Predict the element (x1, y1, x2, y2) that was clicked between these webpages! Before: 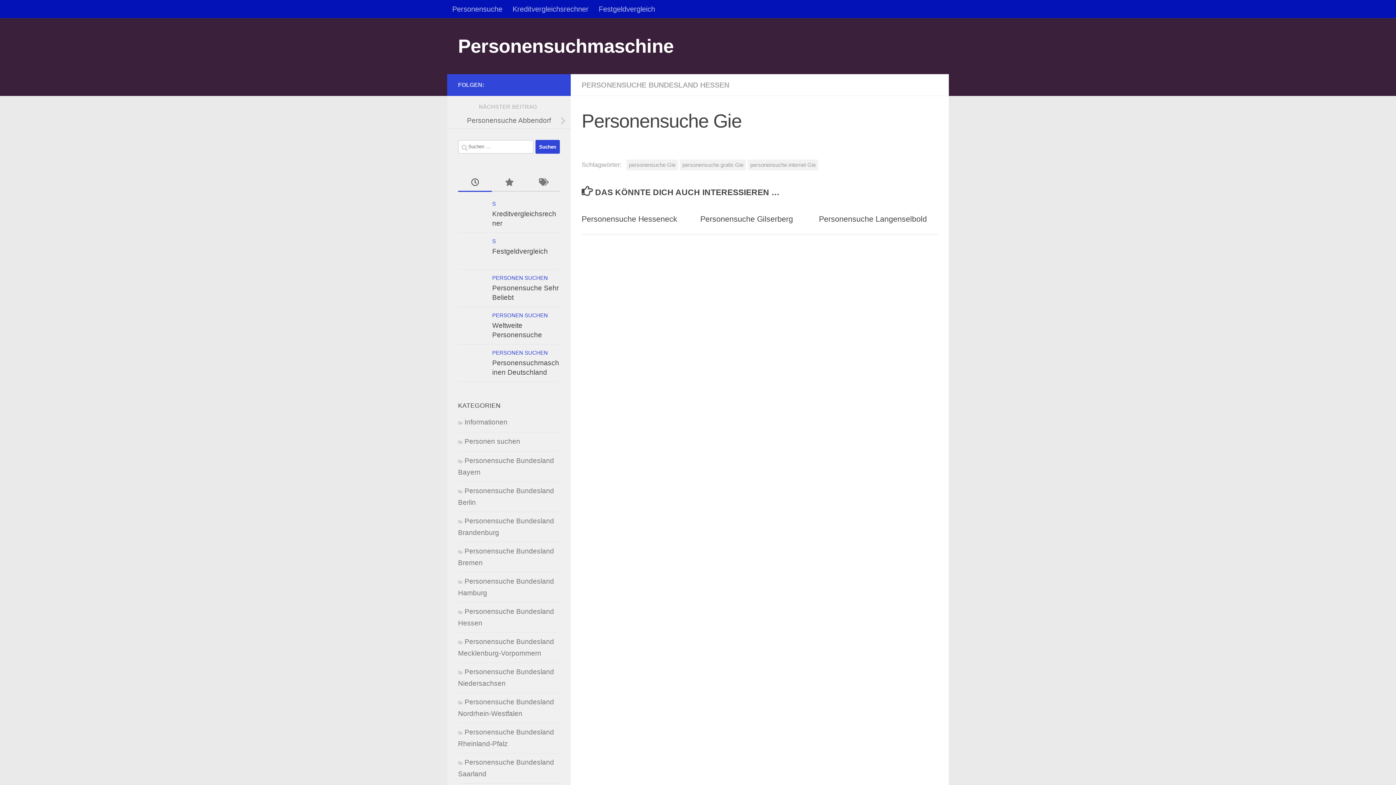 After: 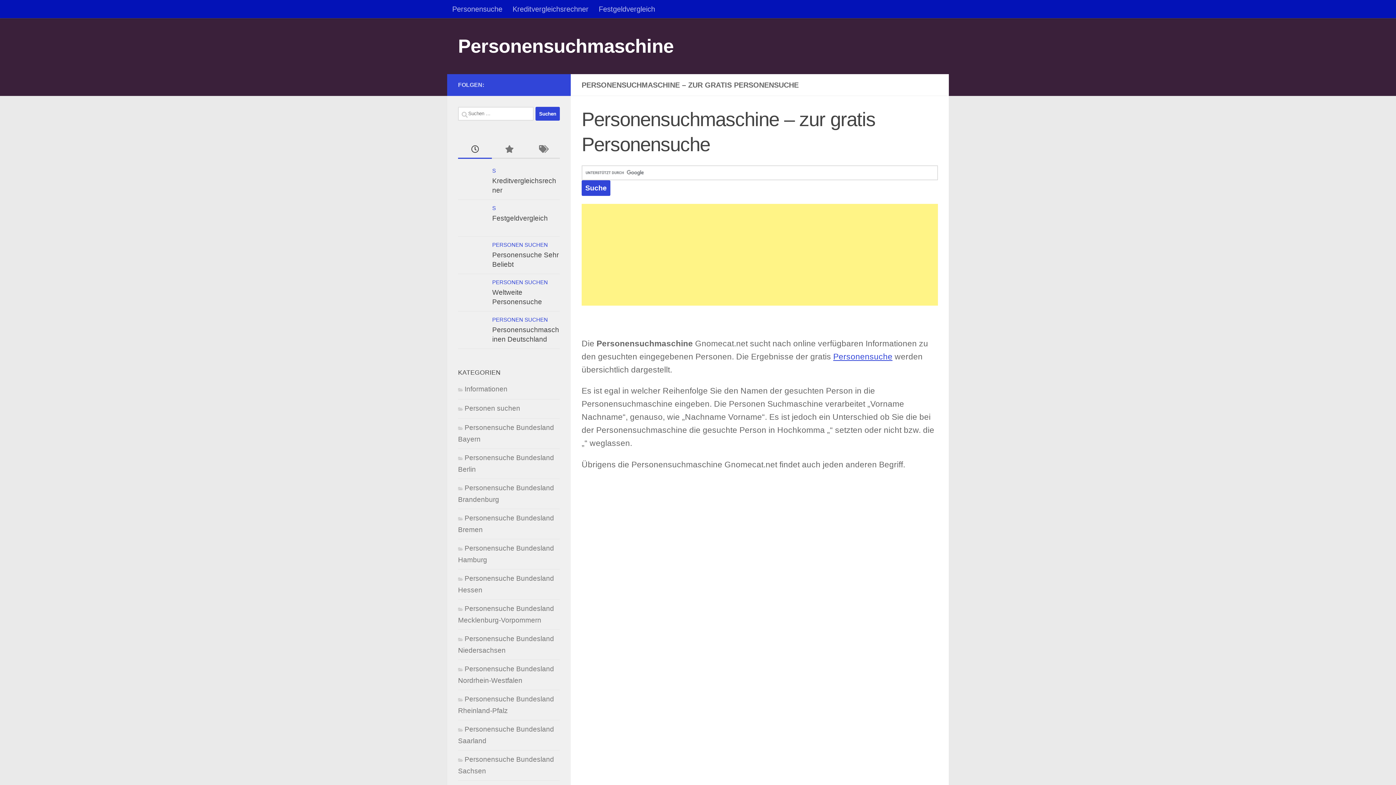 Action: bbox: (458, 32, 673, 59) label: Personensuchmaschine